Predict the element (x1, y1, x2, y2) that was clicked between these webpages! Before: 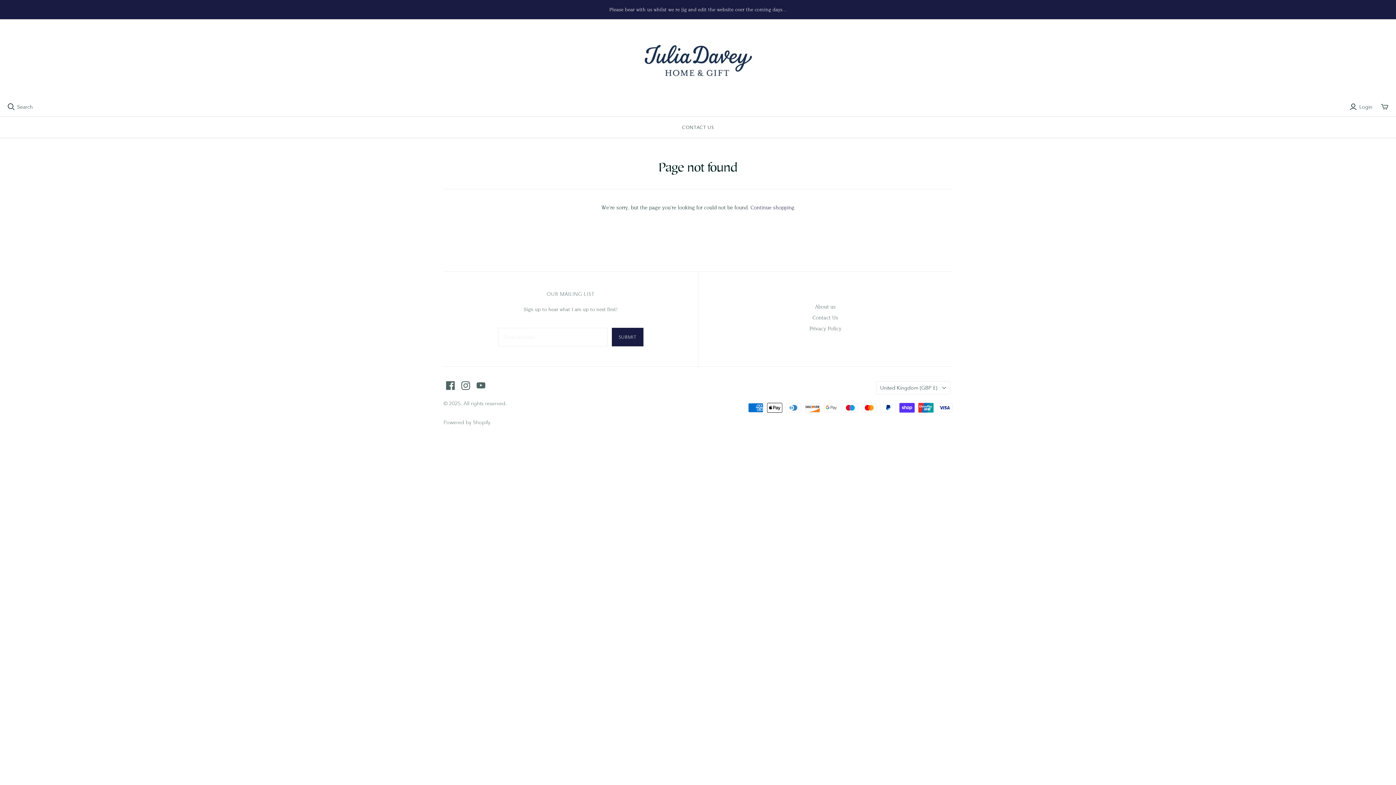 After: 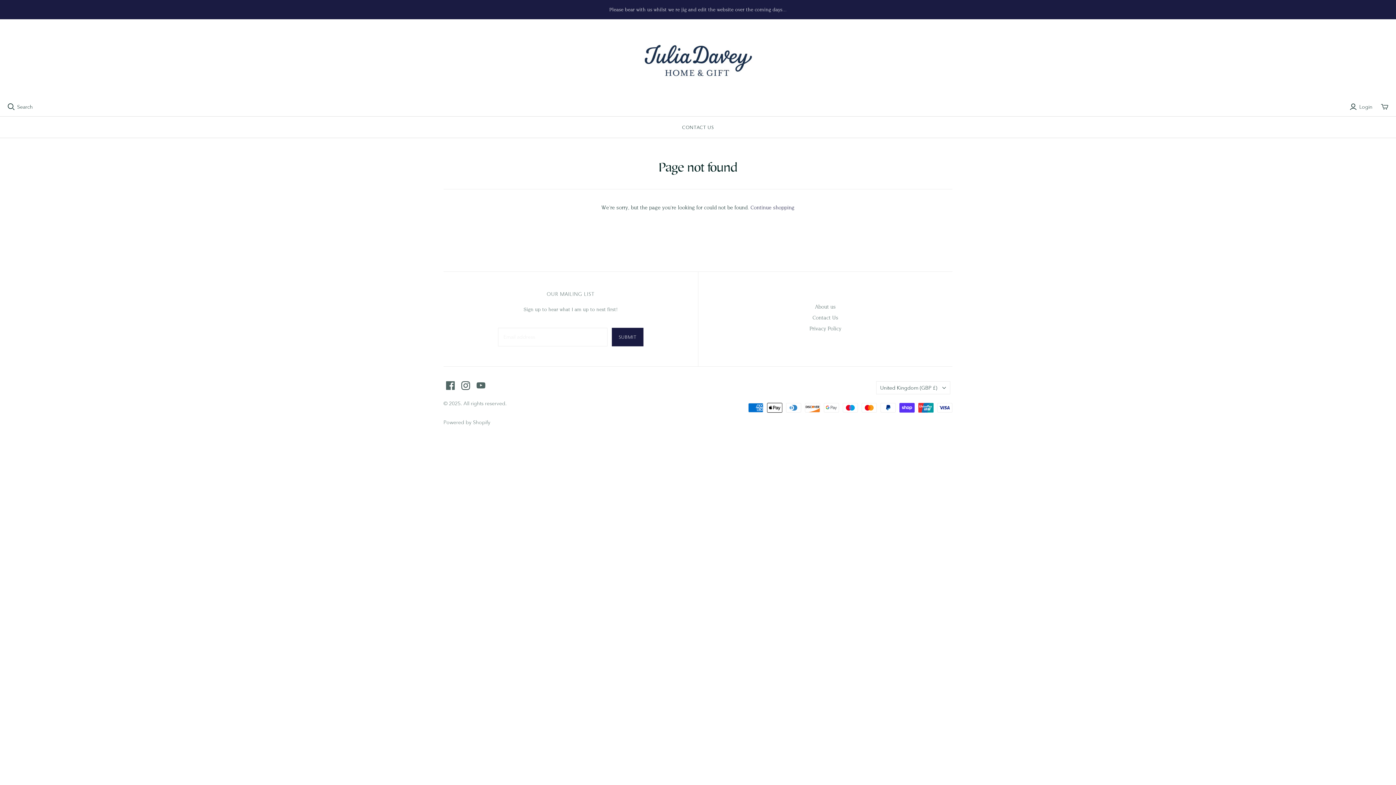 Action: bbox: (461, 381, 470, 390) label: Instagram